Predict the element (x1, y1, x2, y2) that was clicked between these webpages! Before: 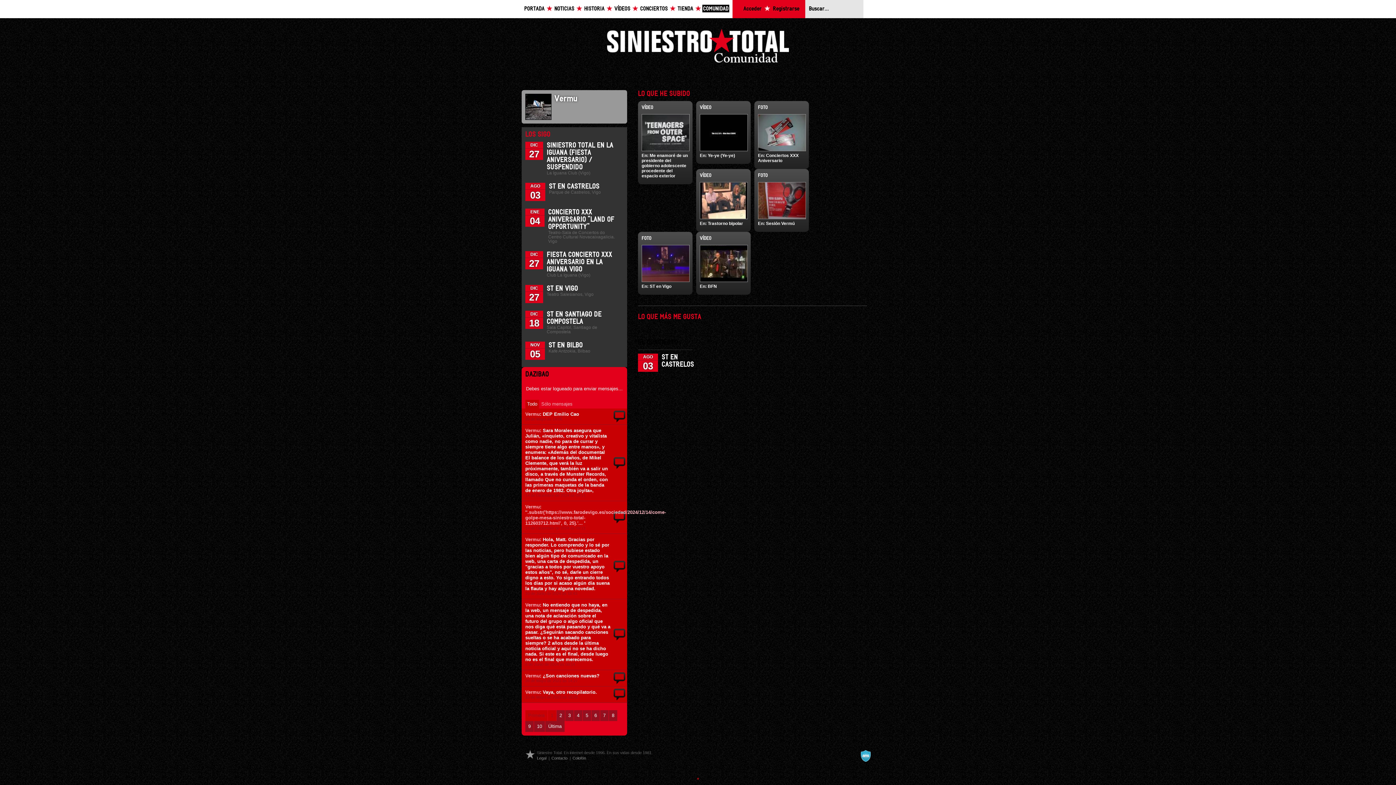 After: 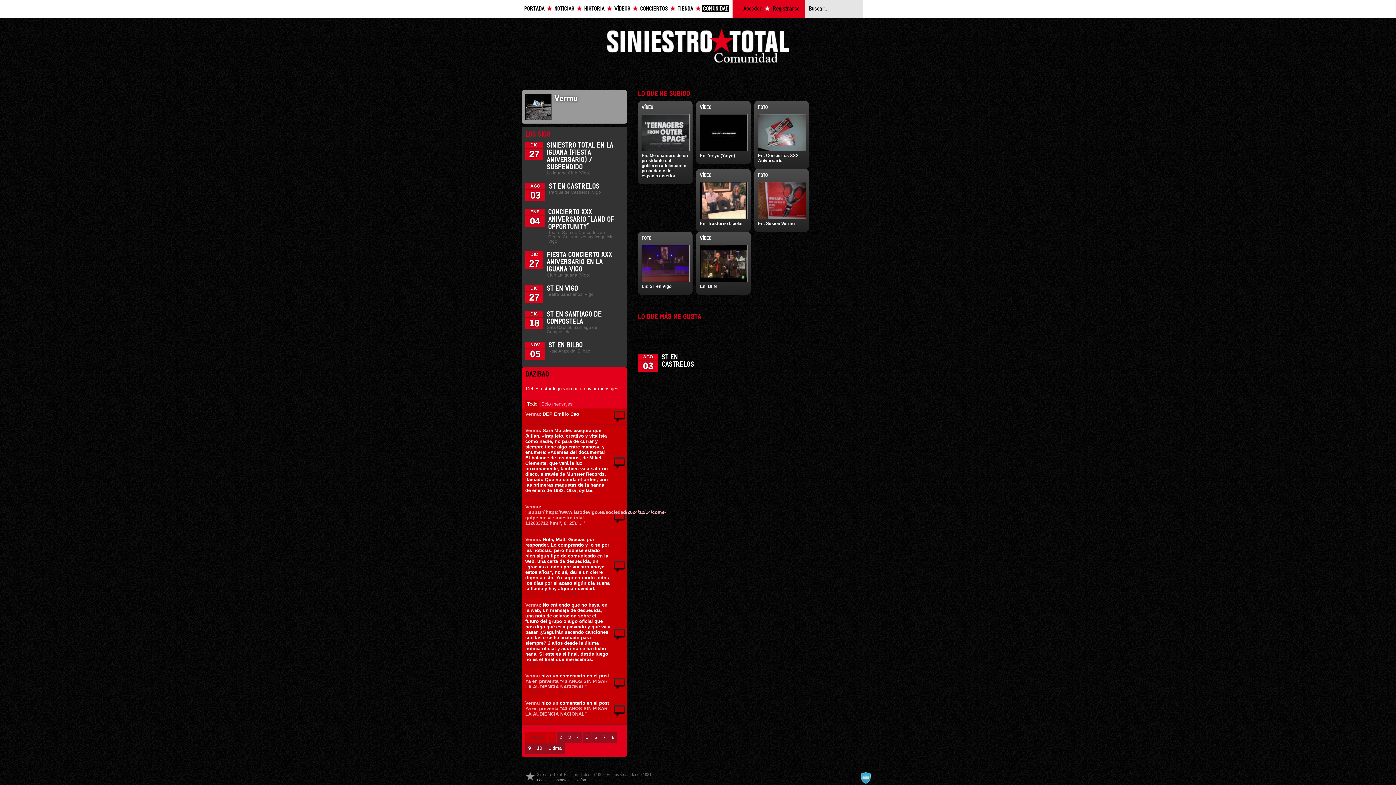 Action: label: Vermu bbox: (525, 504, 540, 509)